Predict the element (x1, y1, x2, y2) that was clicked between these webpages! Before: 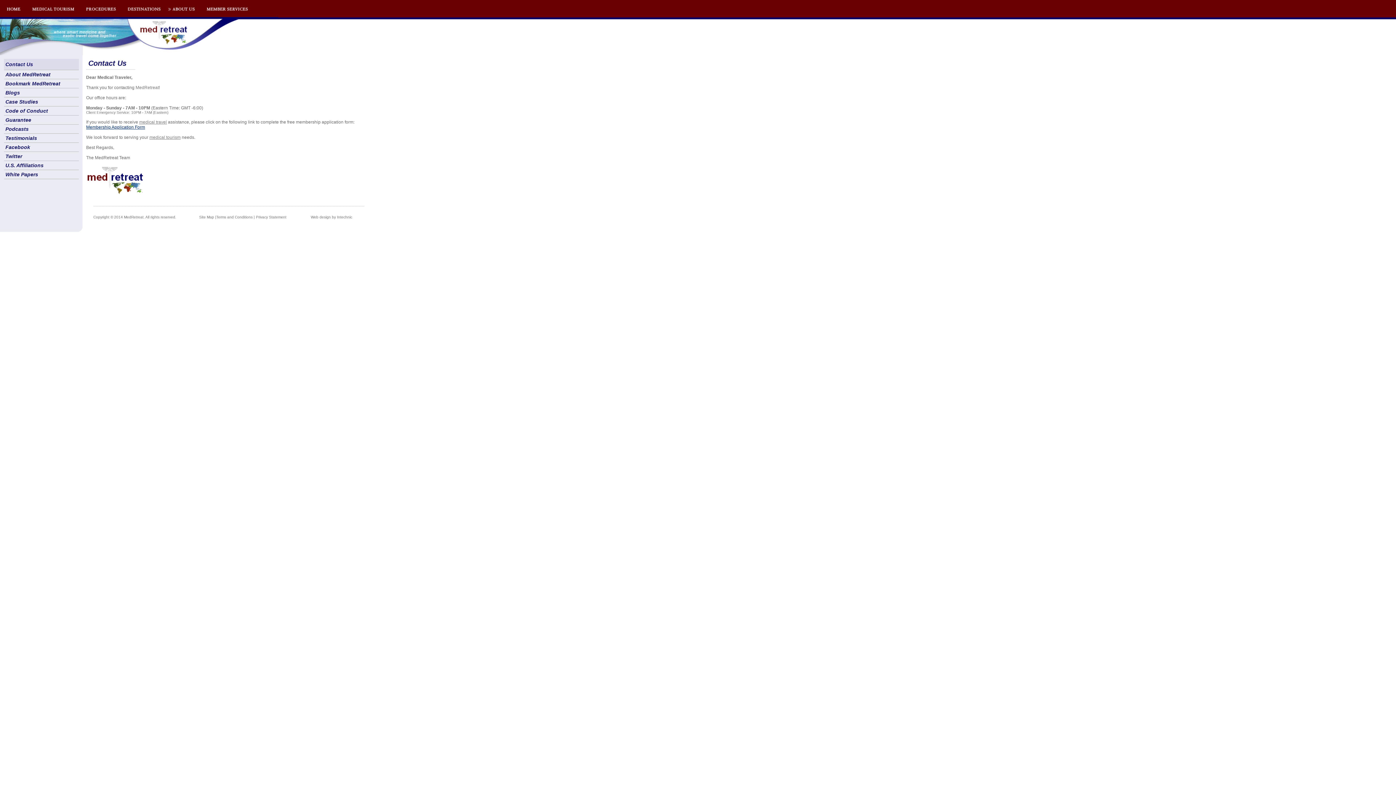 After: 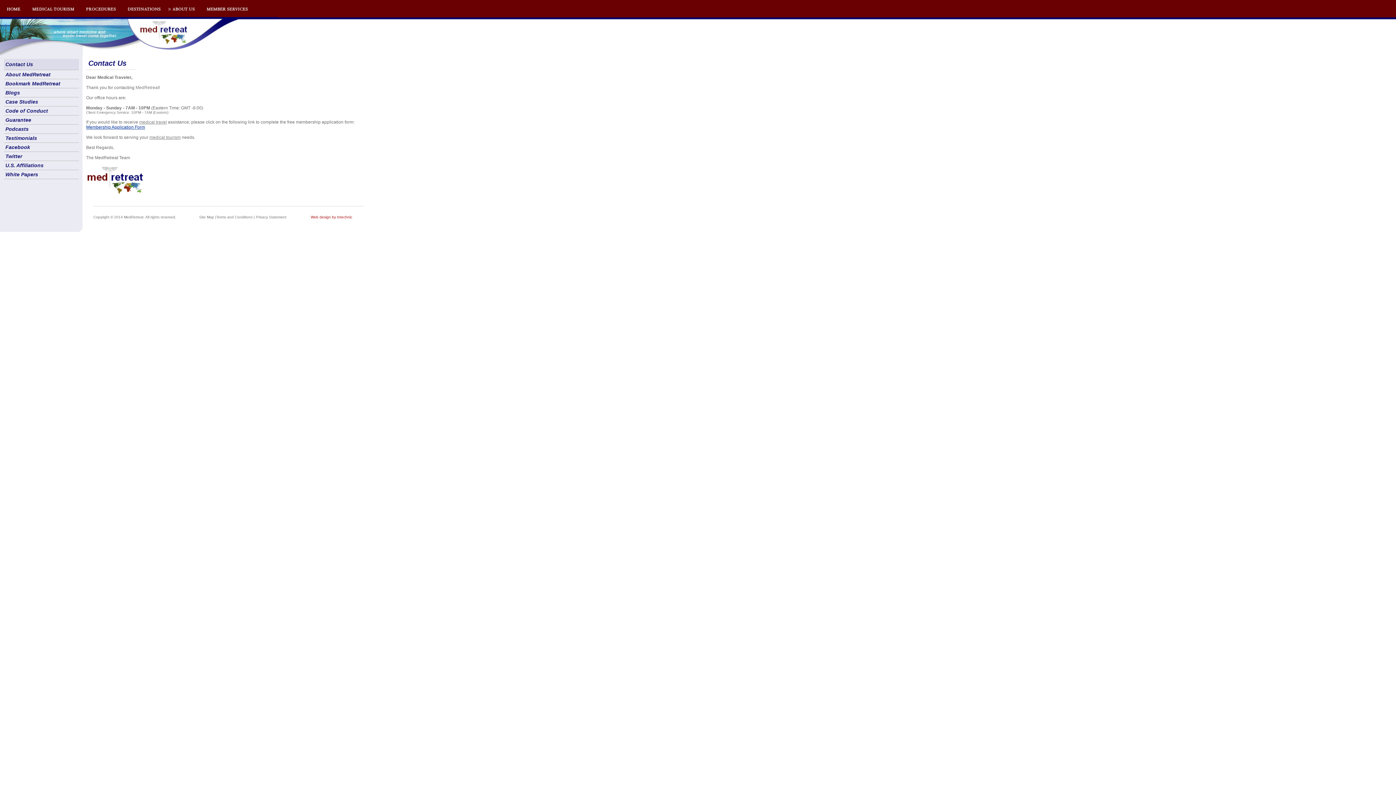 Action: label: Web design by Intechnic bbox: (310, 215, 352, 219)